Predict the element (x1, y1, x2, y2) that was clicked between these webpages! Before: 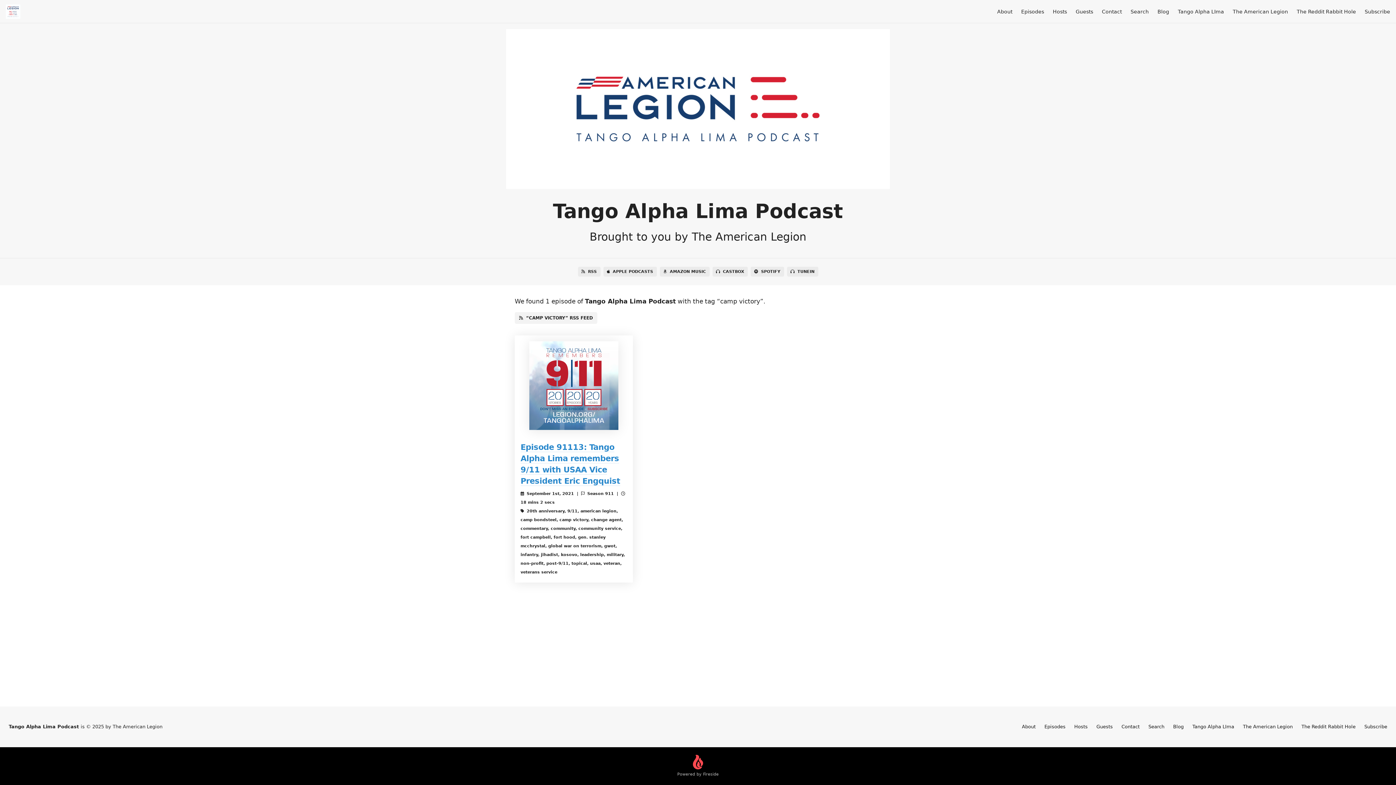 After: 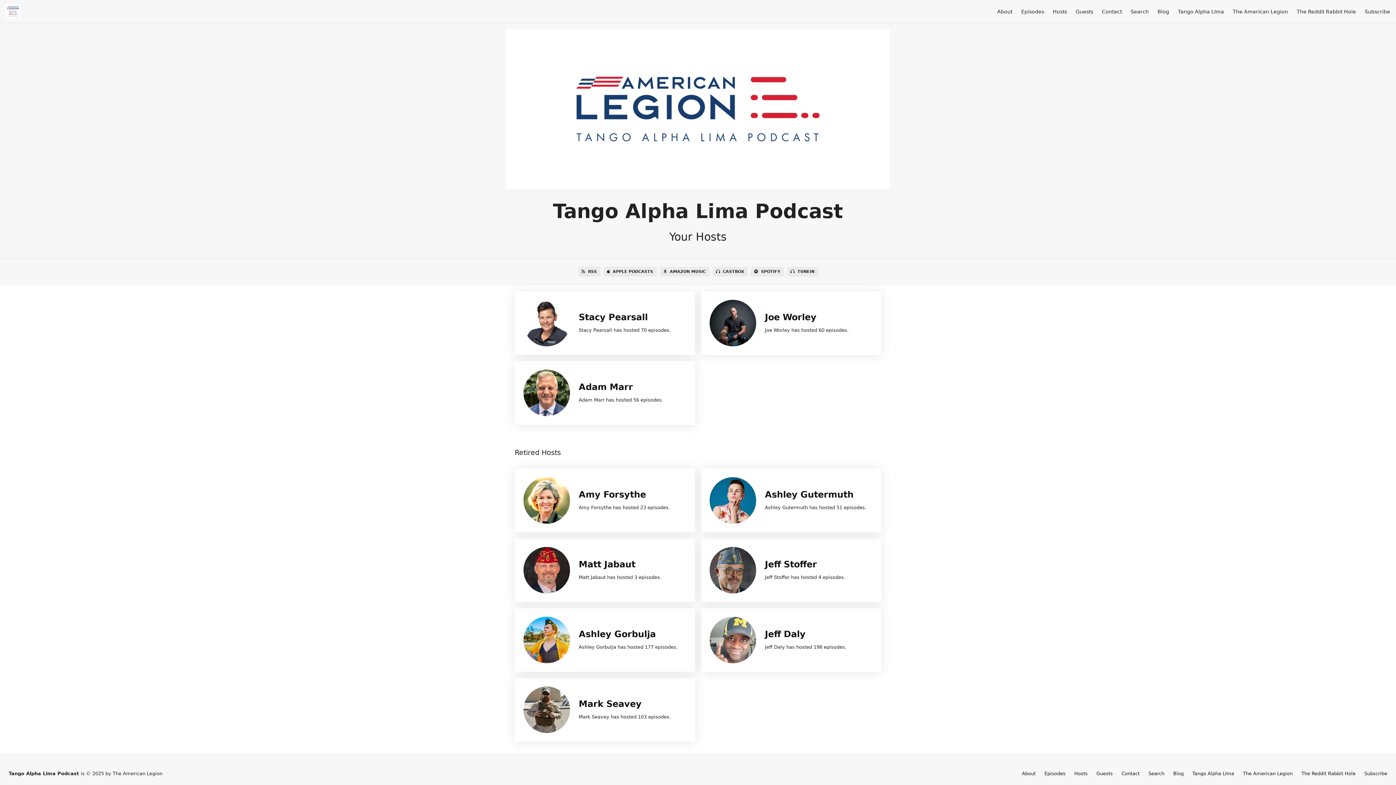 Action: label: Hosts bbox: (1053, 8, 1067, 14)